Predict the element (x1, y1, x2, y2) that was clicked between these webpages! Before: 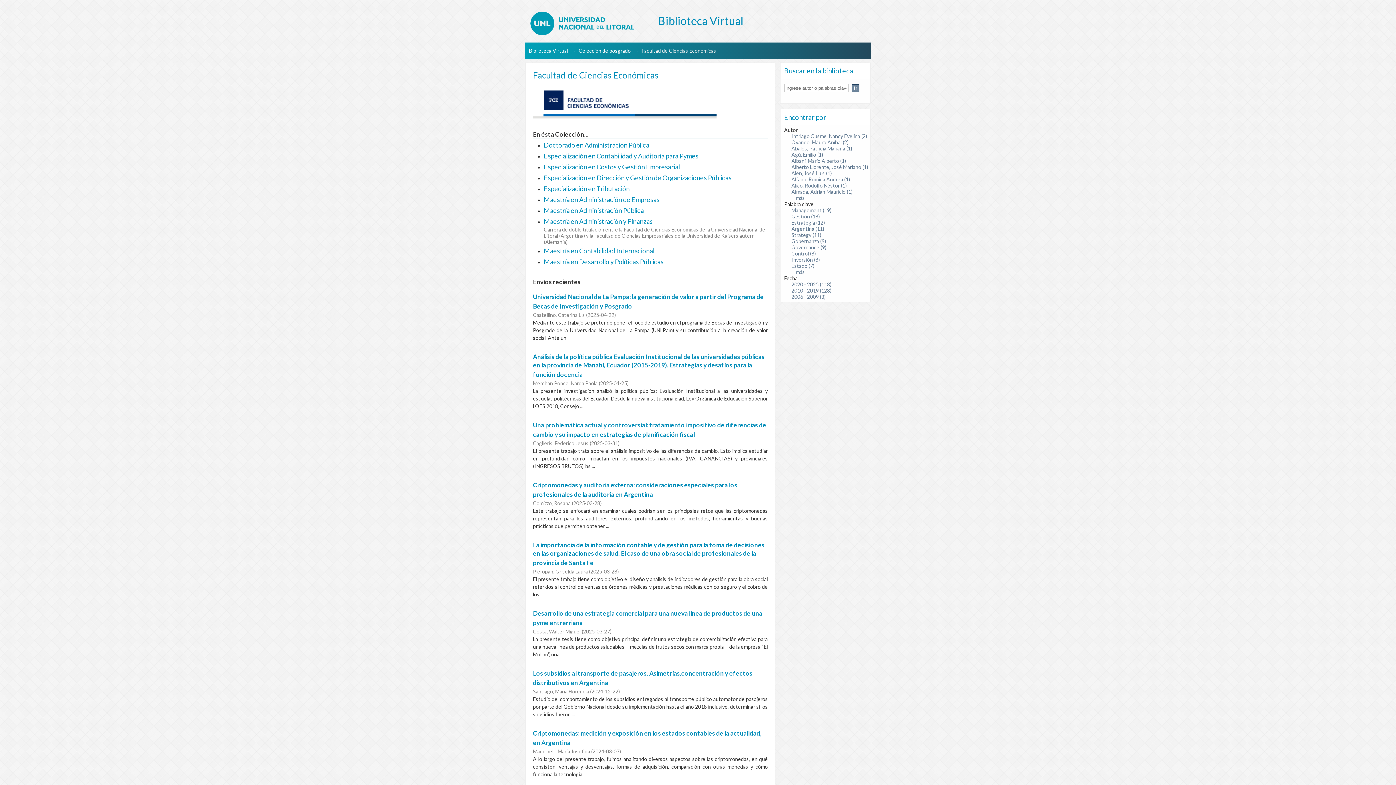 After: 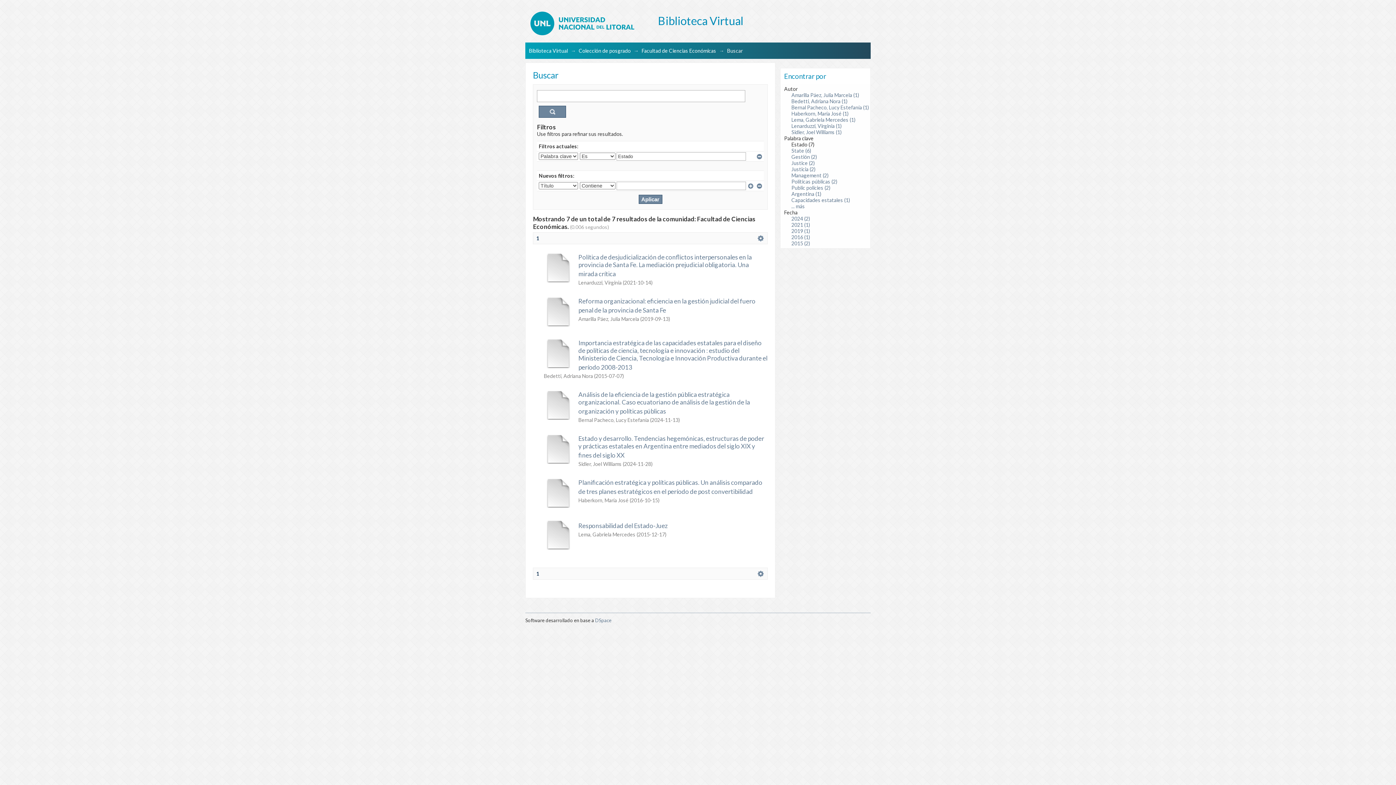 Action: bbox: (791, 262, 814, 269) label: Estado (7)